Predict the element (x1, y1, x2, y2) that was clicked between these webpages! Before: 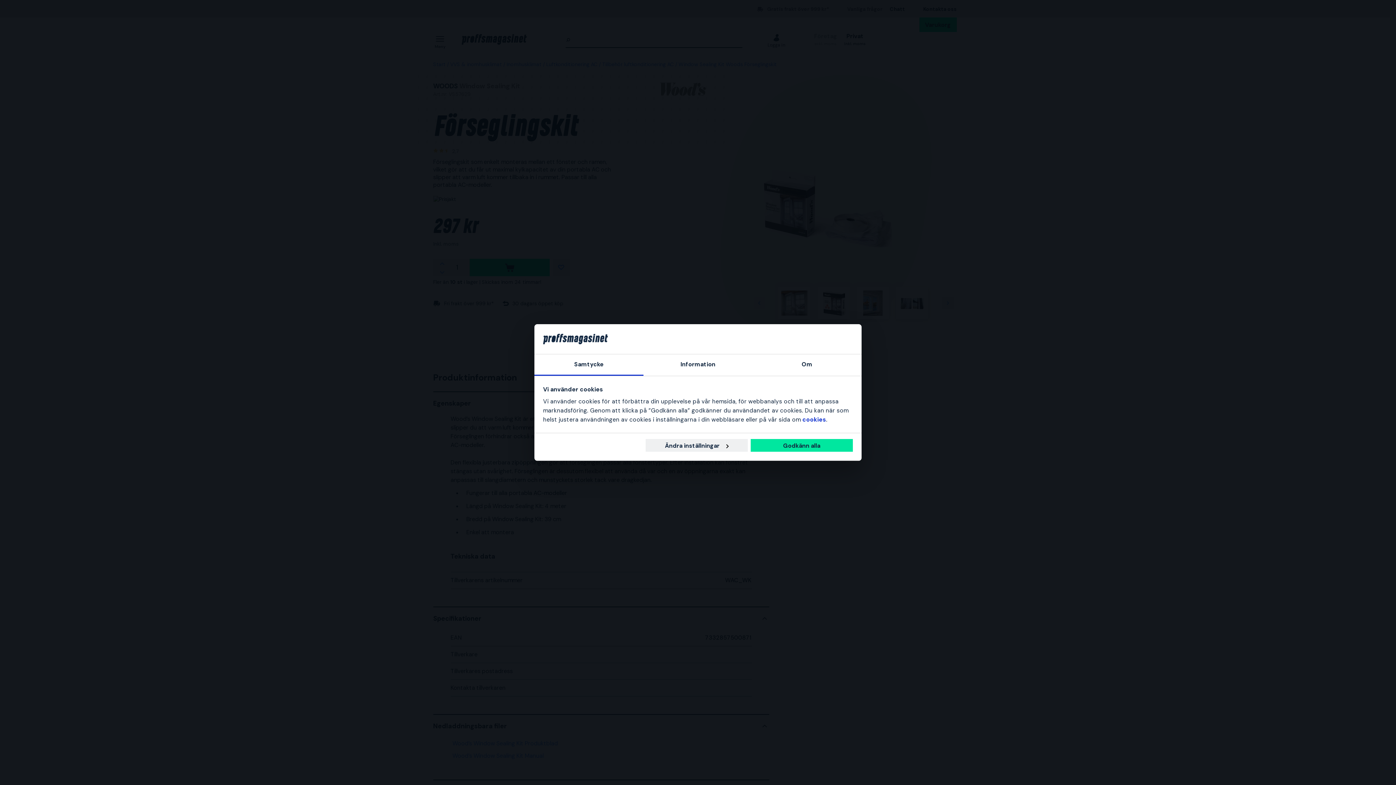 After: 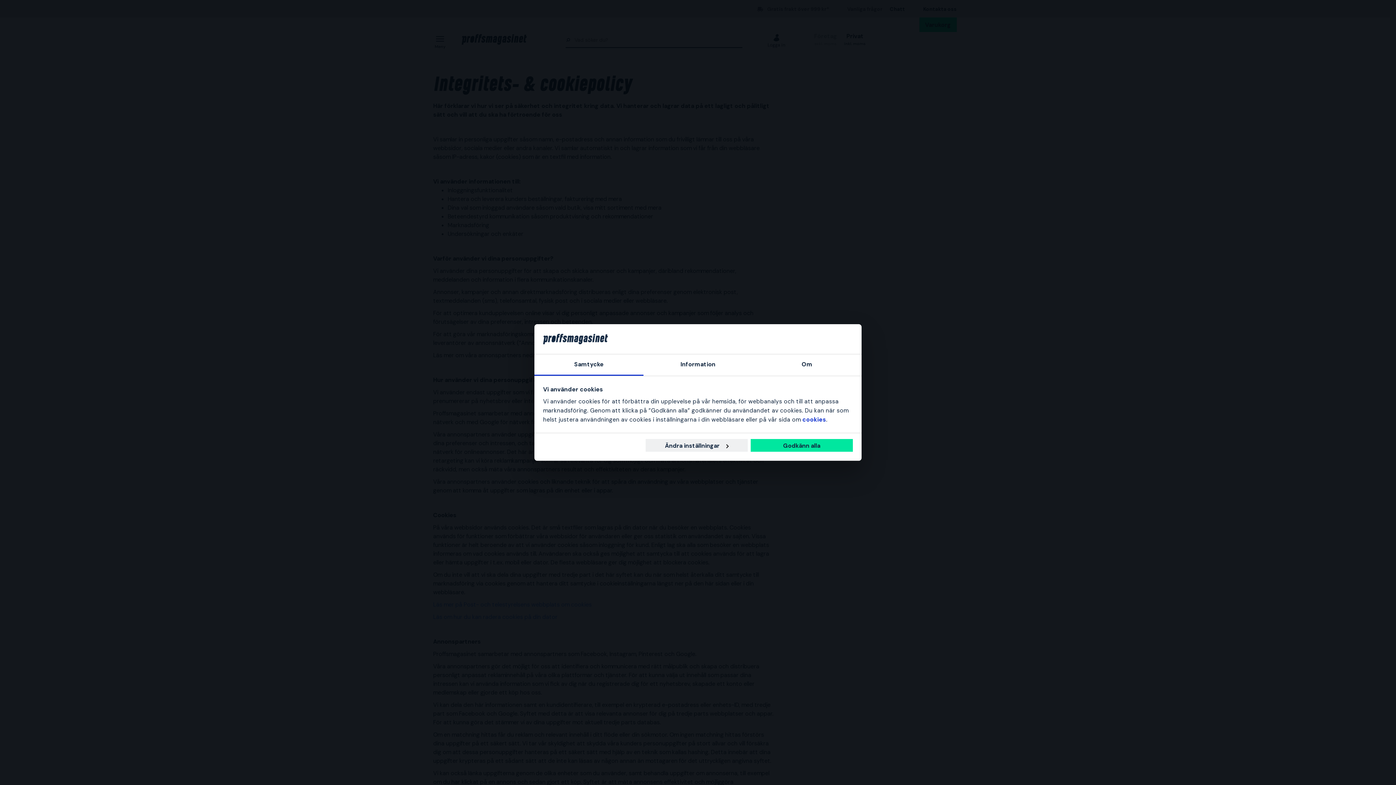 Action: bbox: (802, 416, 826, 423) label: cookies